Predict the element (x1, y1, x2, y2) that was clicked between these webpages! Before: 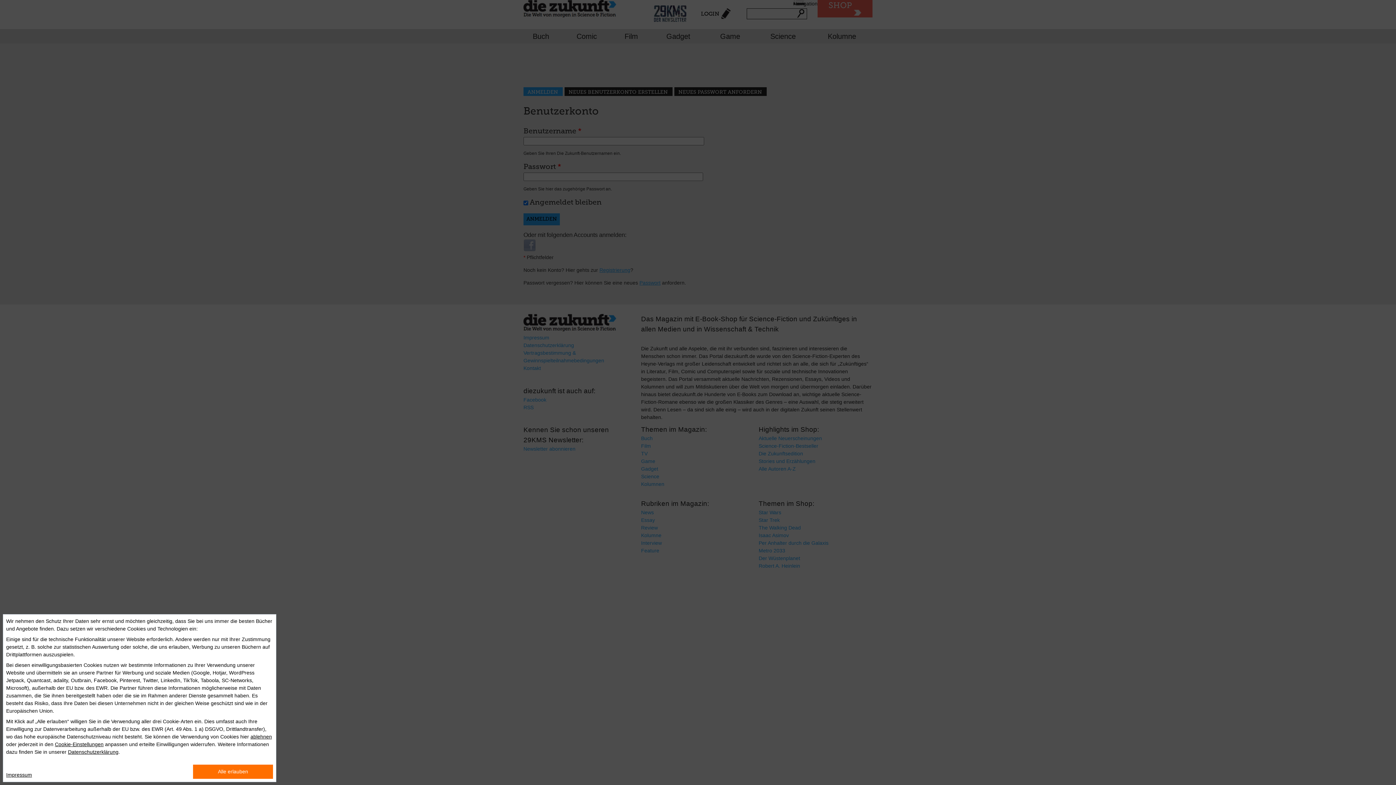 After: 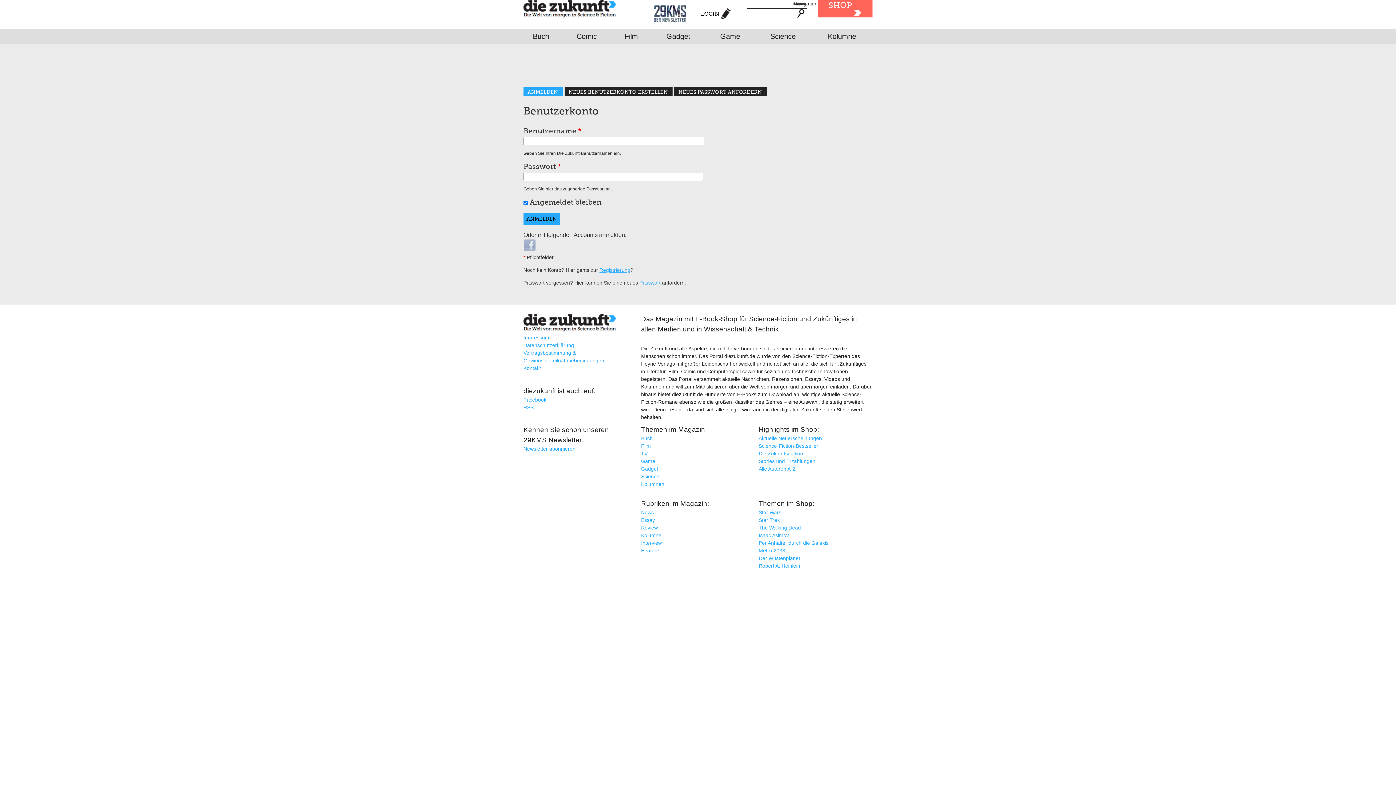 Action: label: Alle erlauben bbox: (193, 765, 273, 779)